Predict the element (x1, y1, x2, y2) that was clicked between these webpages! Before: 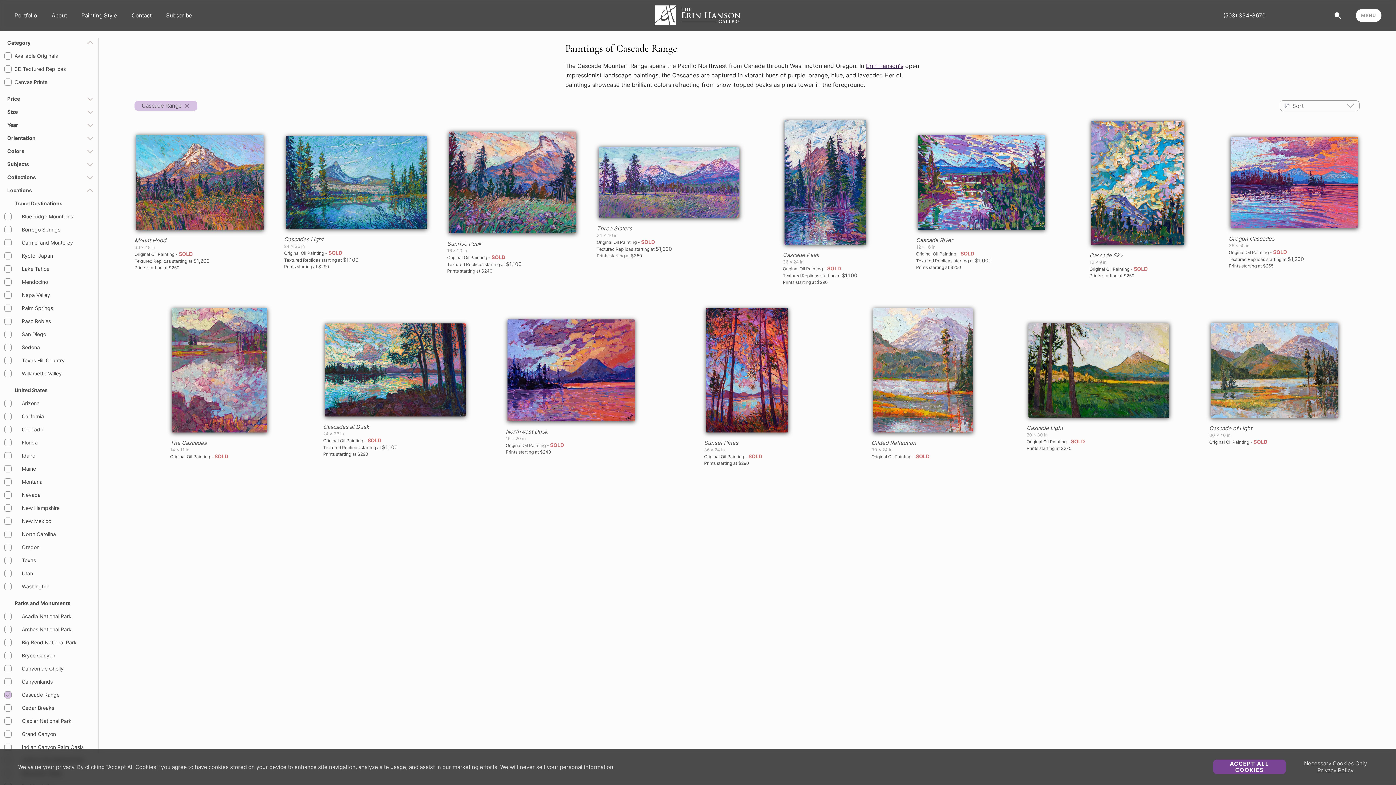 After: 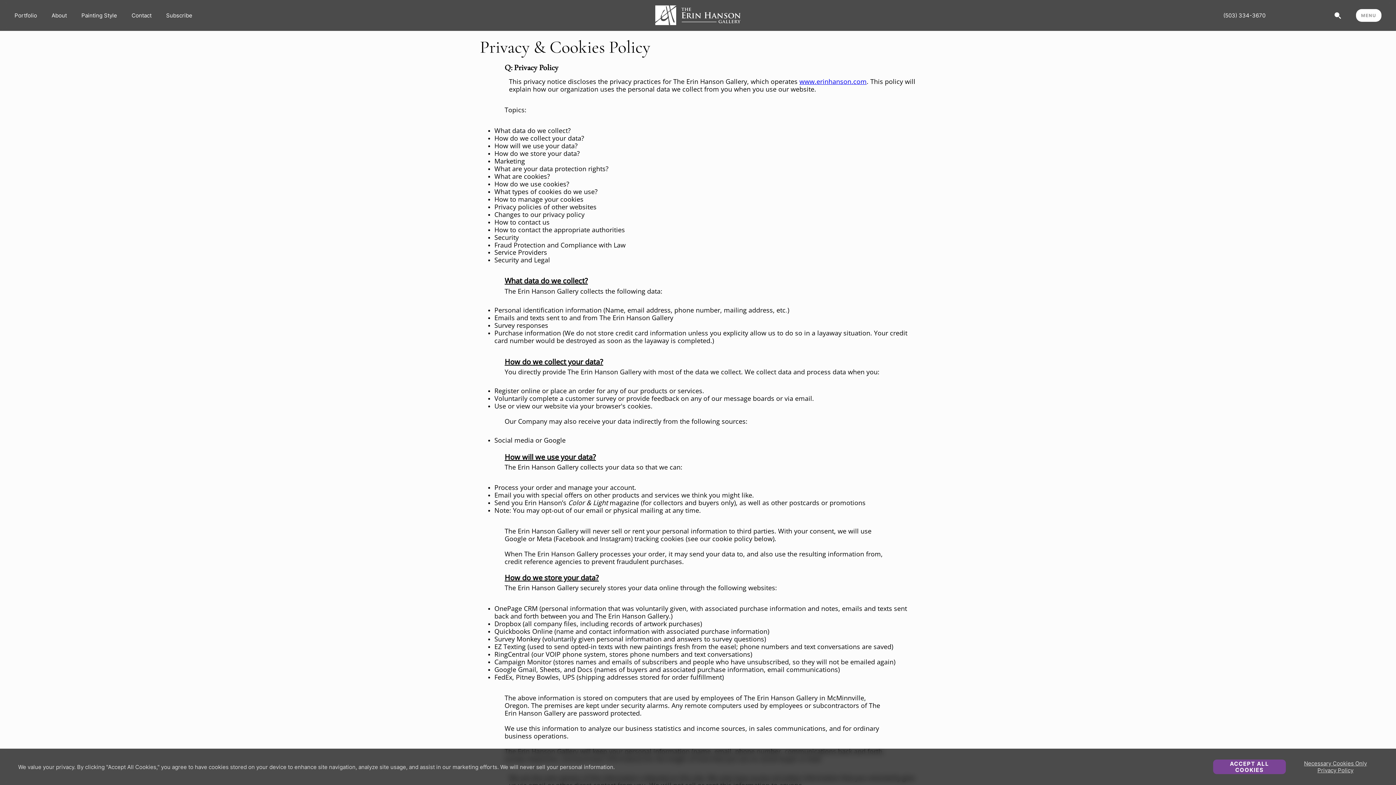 Action: label: Privacy Policy bbox: (1317, 767, 1353, 774)